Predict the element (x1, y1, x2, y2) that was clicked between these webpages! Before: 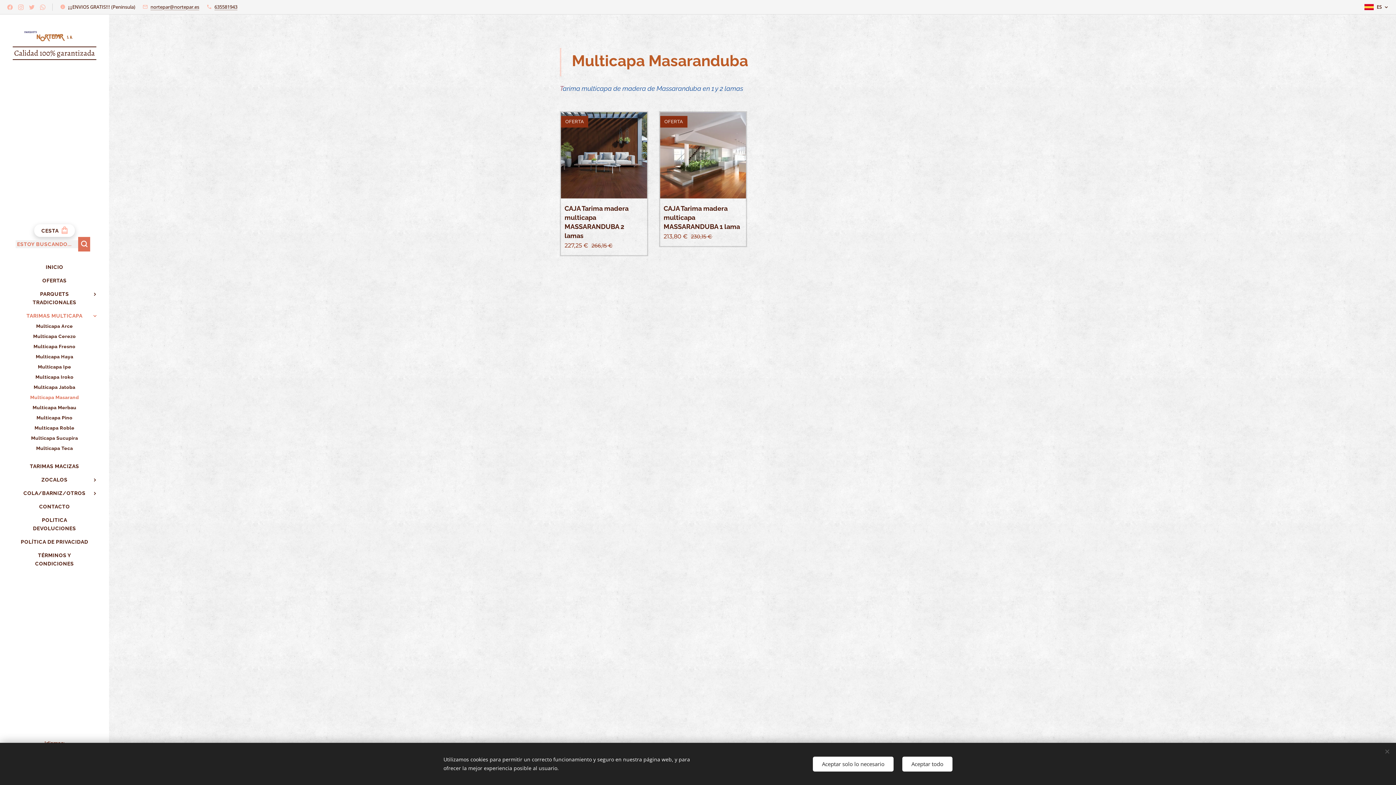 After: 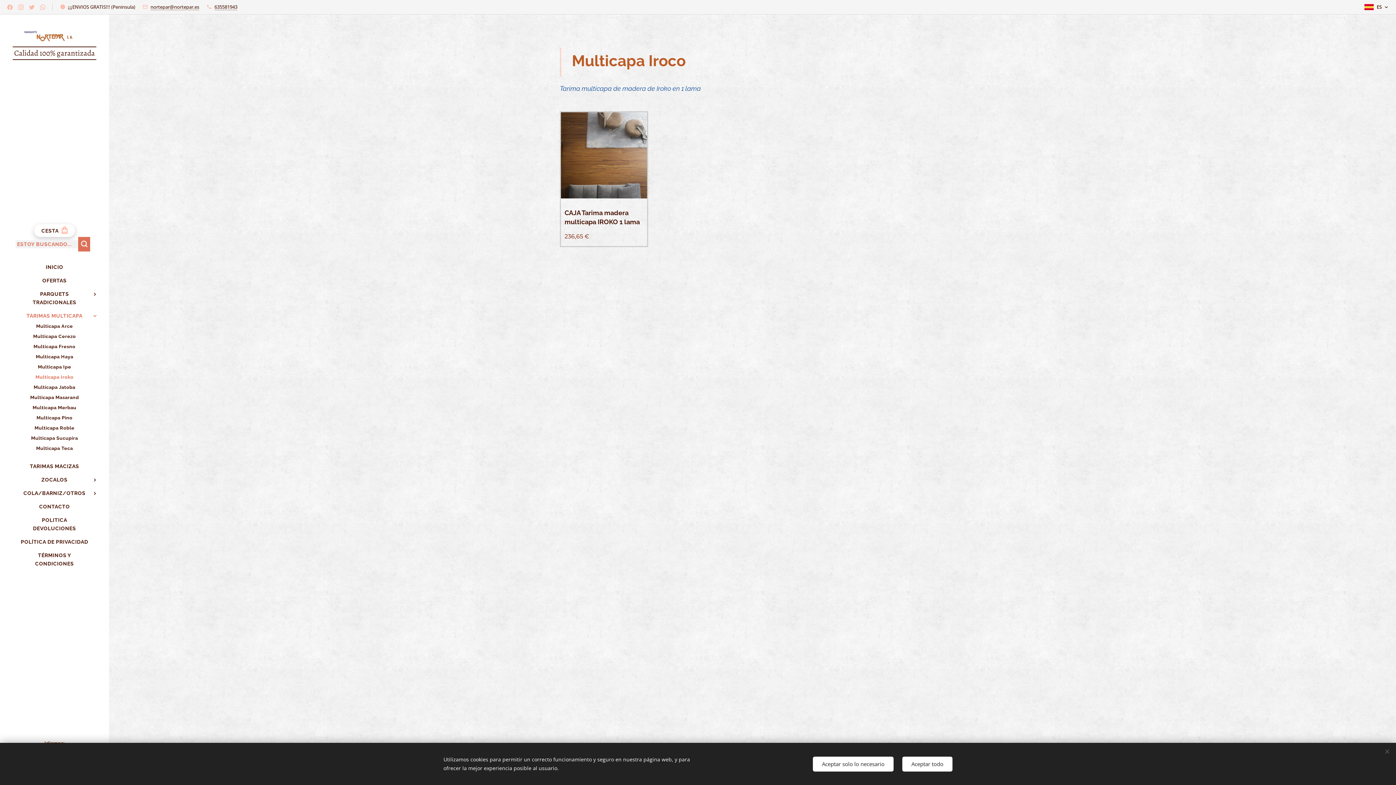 Action: bbox: (2, 372, 106, 382) label: Multicapa Iroko